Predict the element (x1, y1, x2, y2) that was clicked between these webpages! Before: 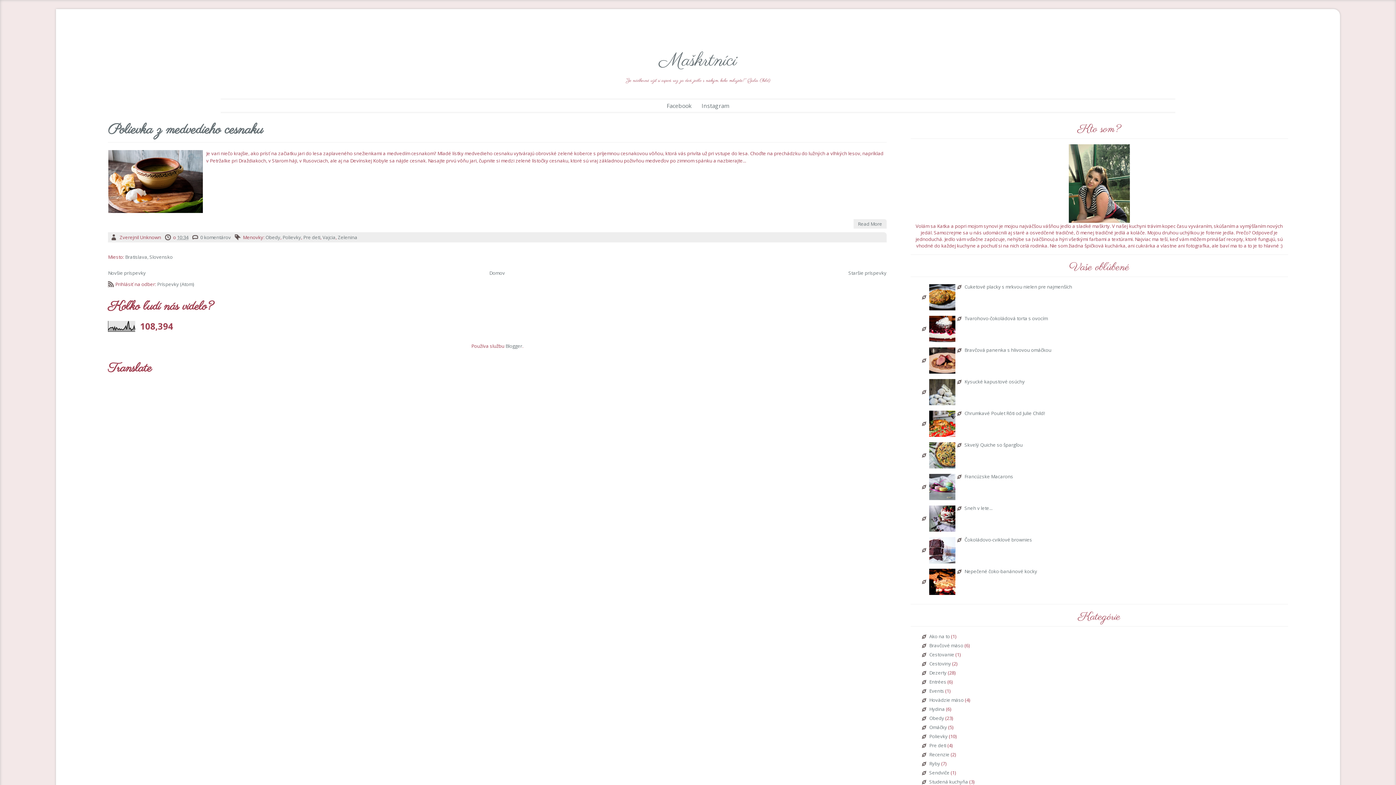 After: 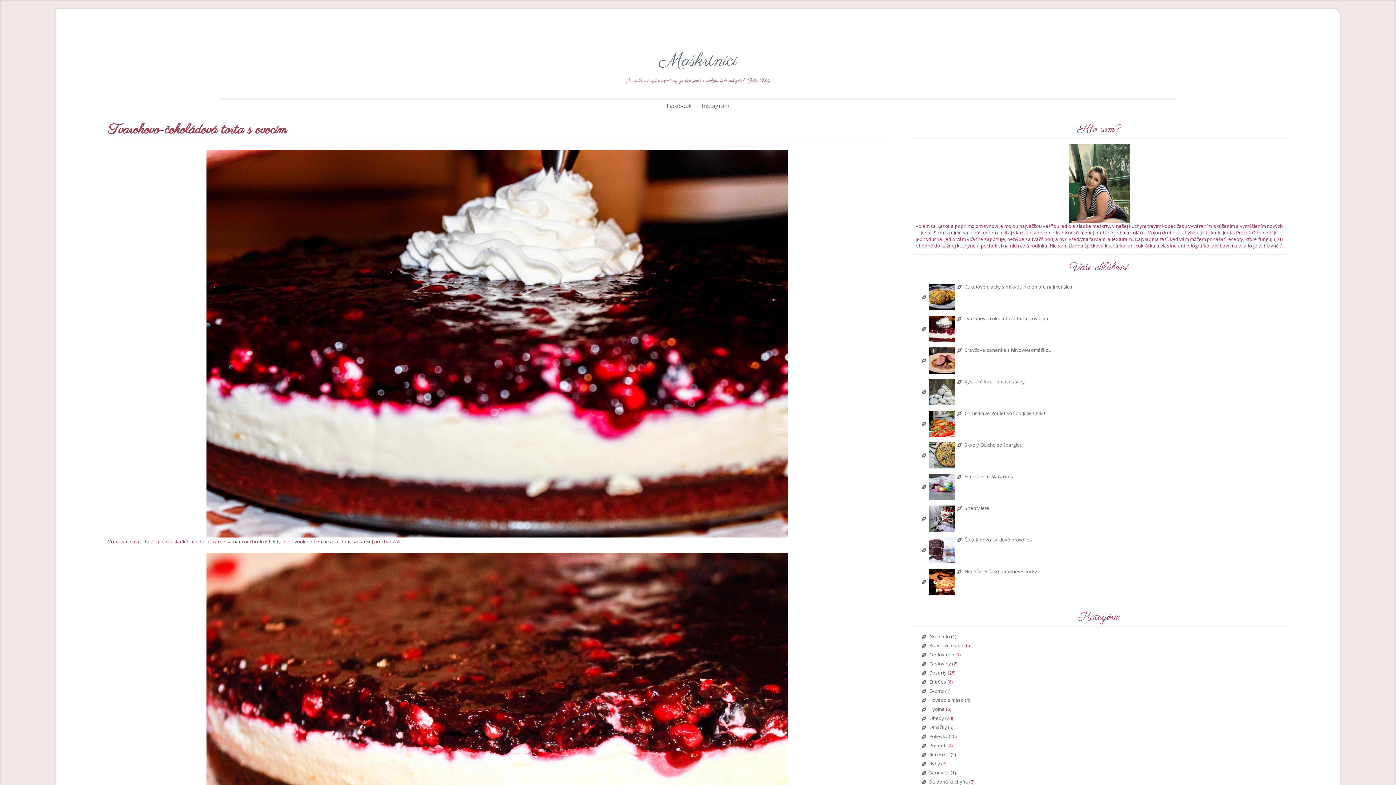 Action: bbox: (957, 315, 1048, 321) label: Tvarohovo-čokoládová torta s ovocím